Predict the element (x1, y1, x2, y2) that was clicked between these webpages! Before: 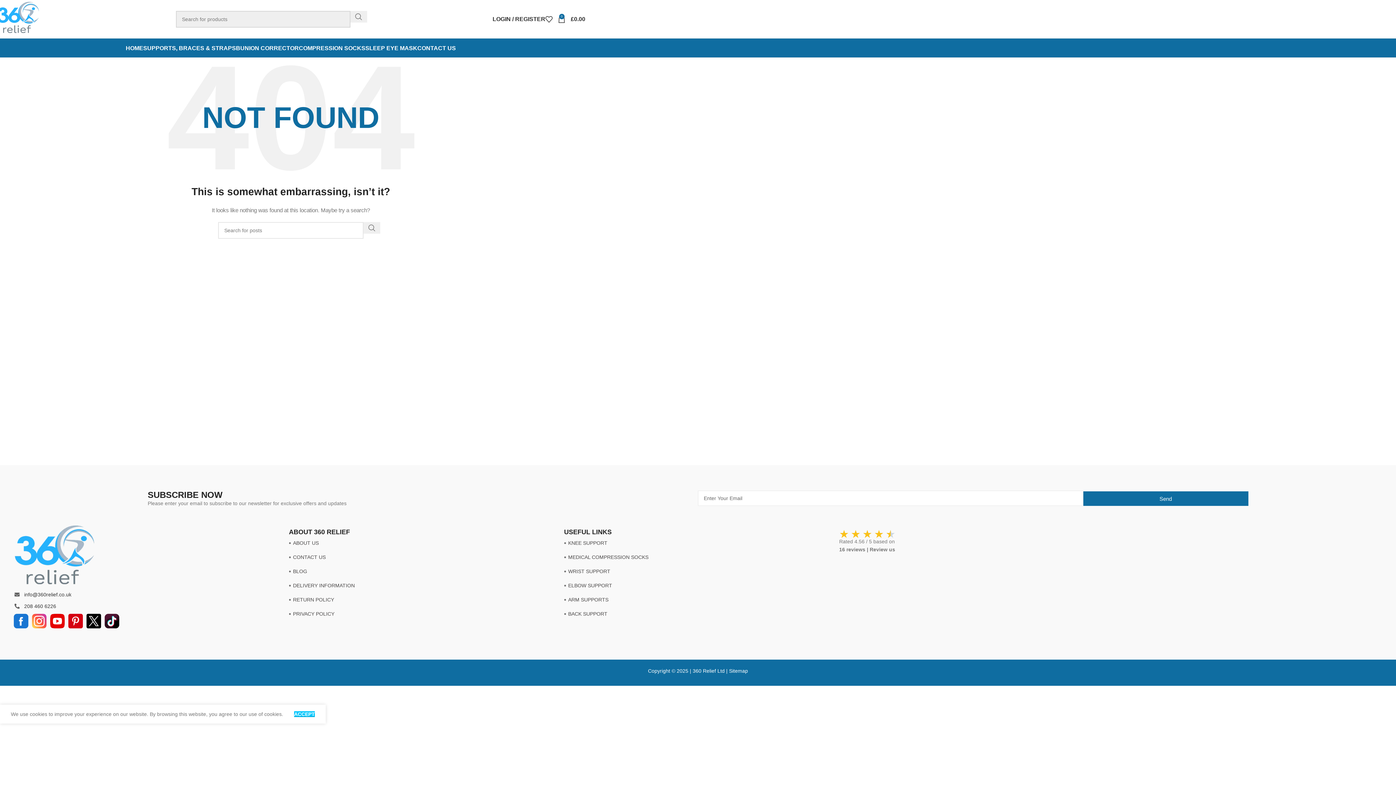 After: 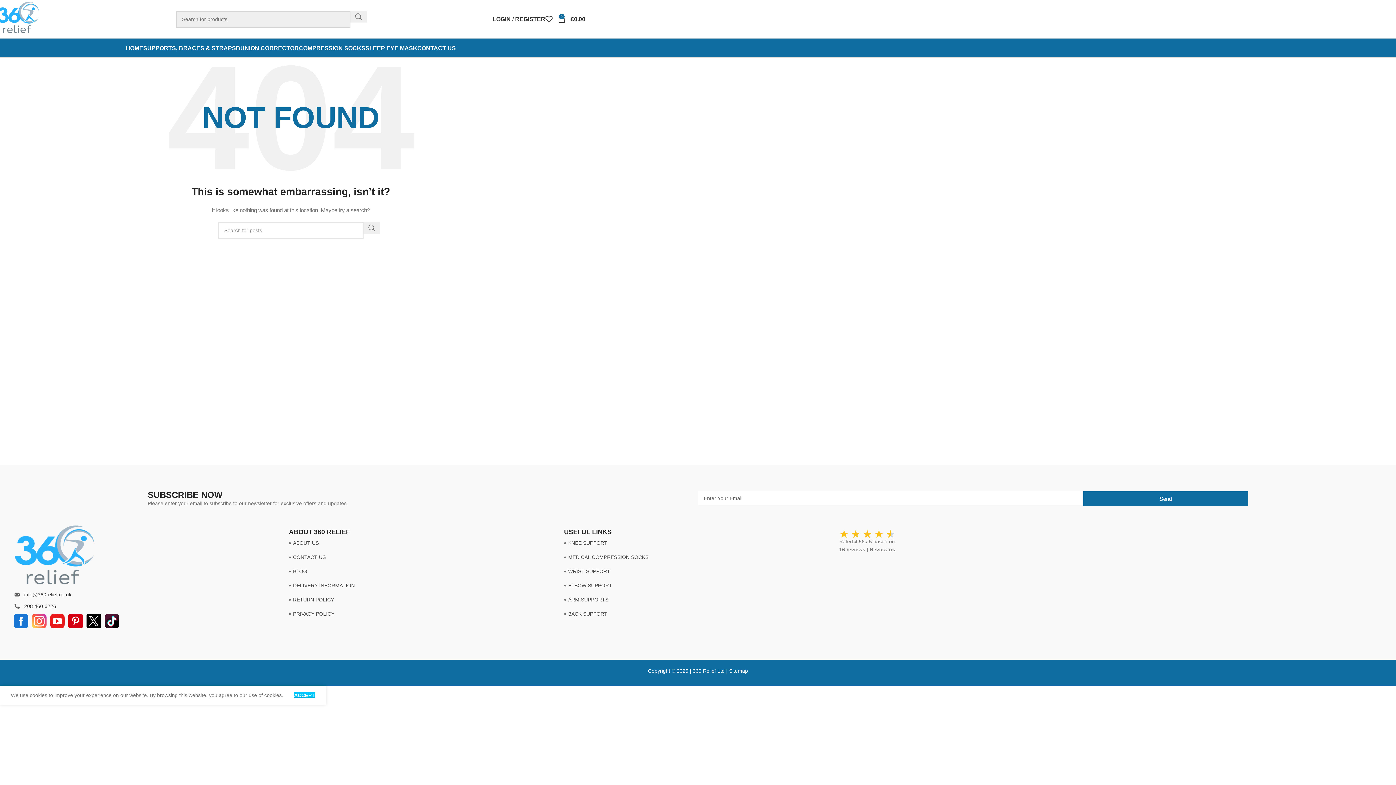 Action: bbox: (50, 614, 64, 628)